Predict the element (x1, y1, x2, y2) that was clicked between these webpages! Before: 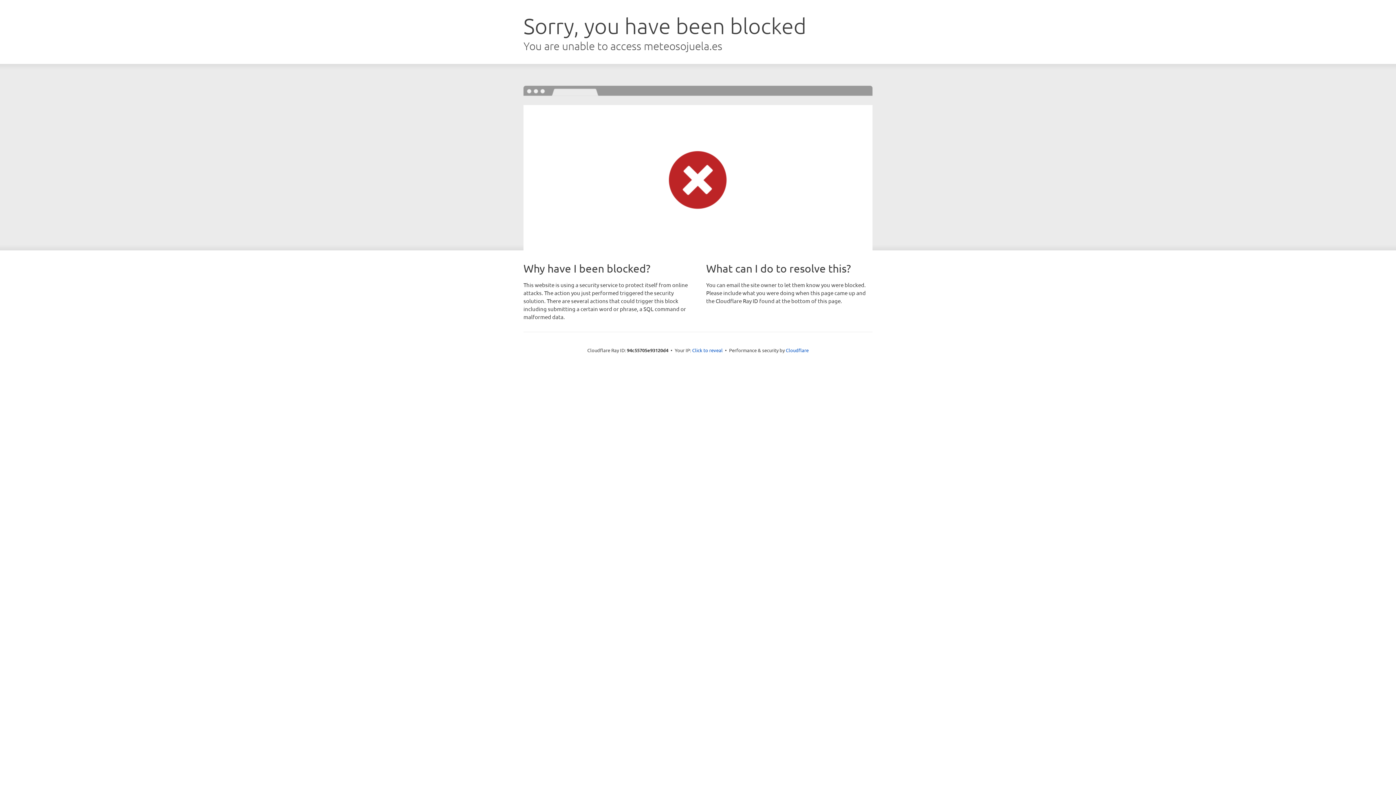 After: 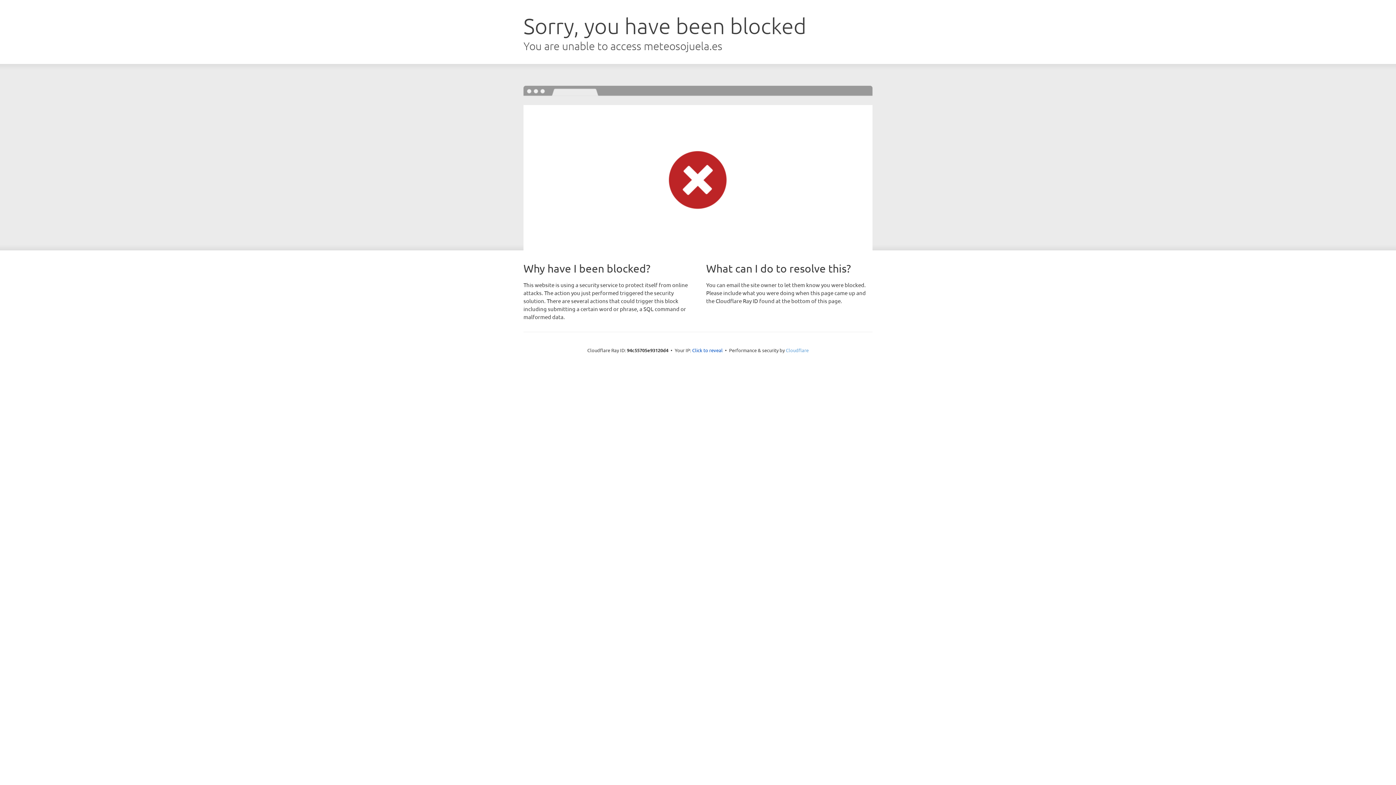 Action: bbox: (786, 347, 808, 353) label: Cloudflare